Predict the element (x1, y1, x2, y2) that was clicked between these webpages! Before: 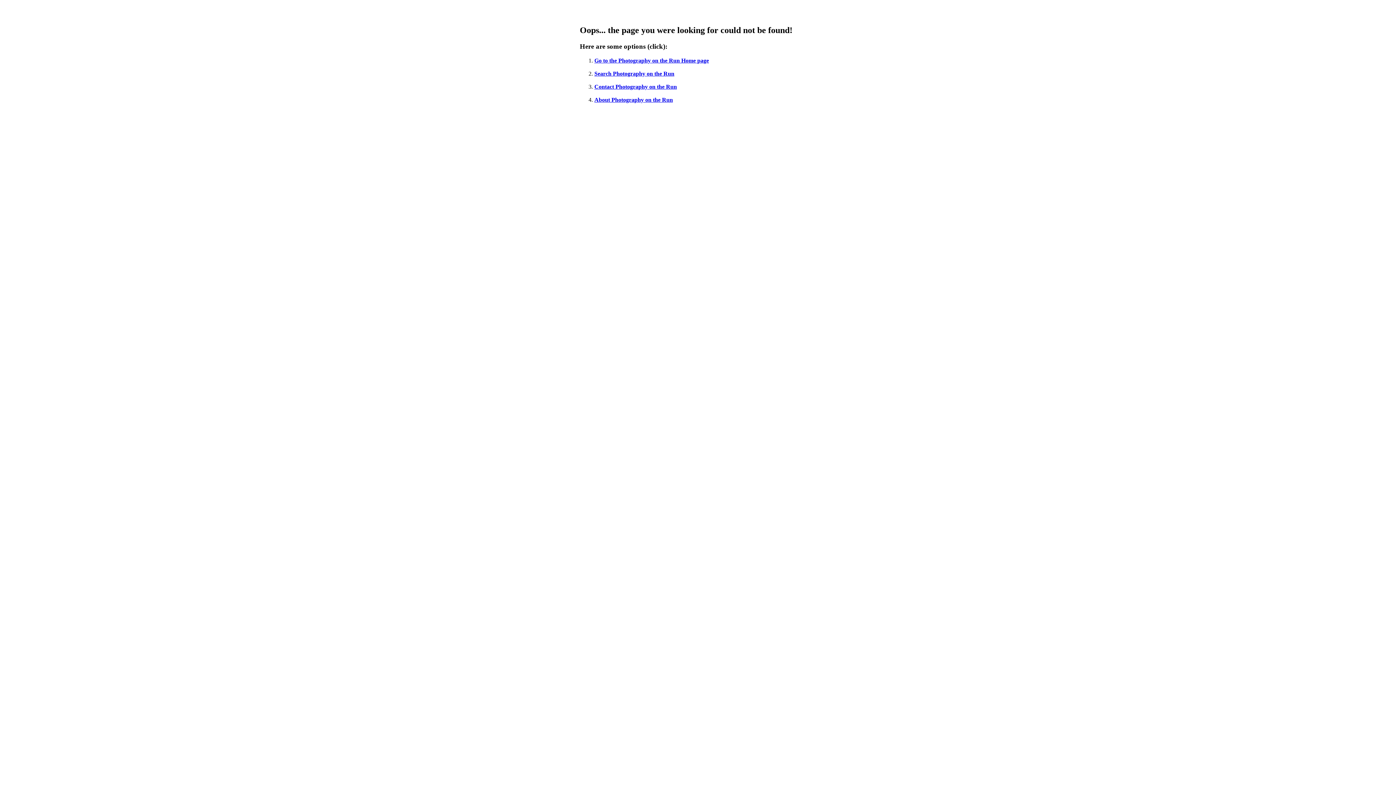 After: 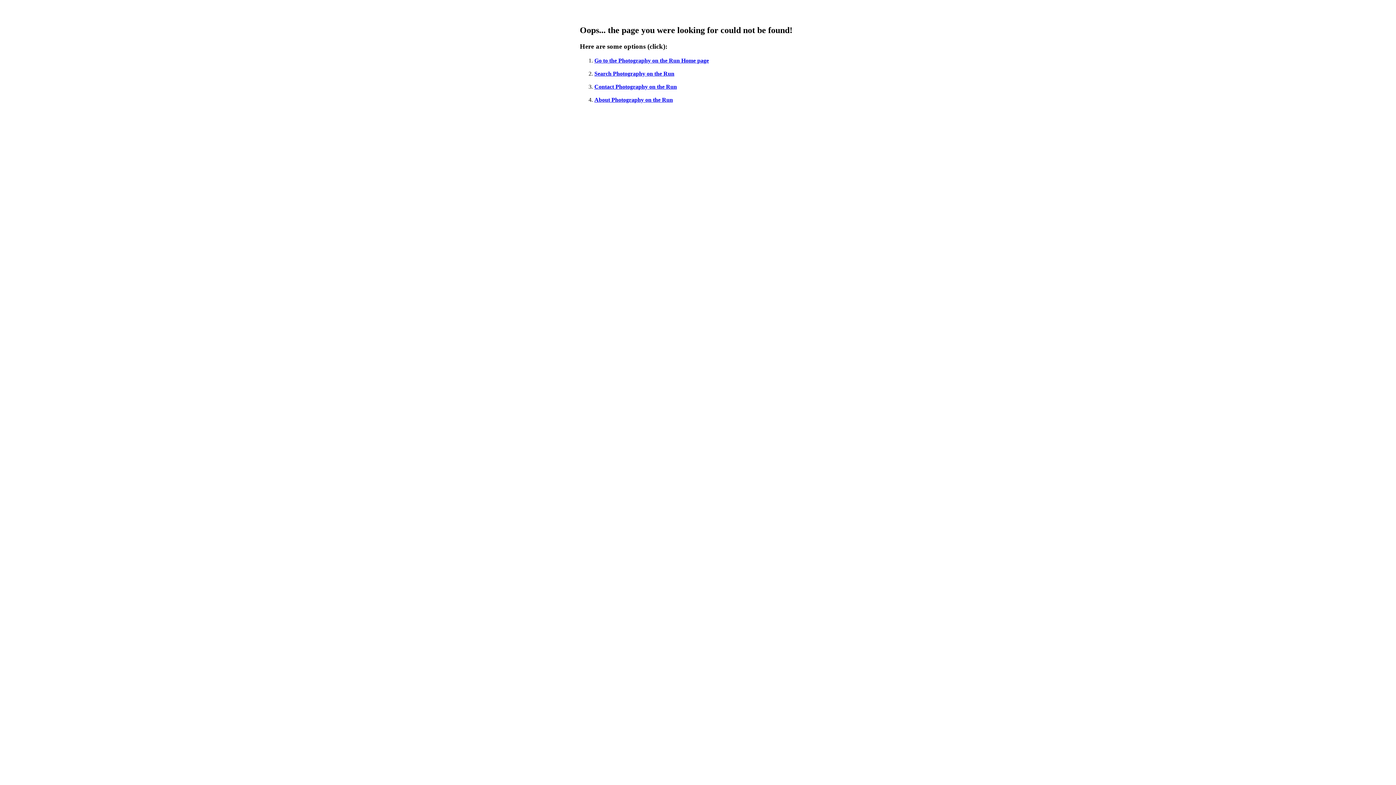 Action: label: Search Photography on the Run bbox: (594, 70, 674, 76)